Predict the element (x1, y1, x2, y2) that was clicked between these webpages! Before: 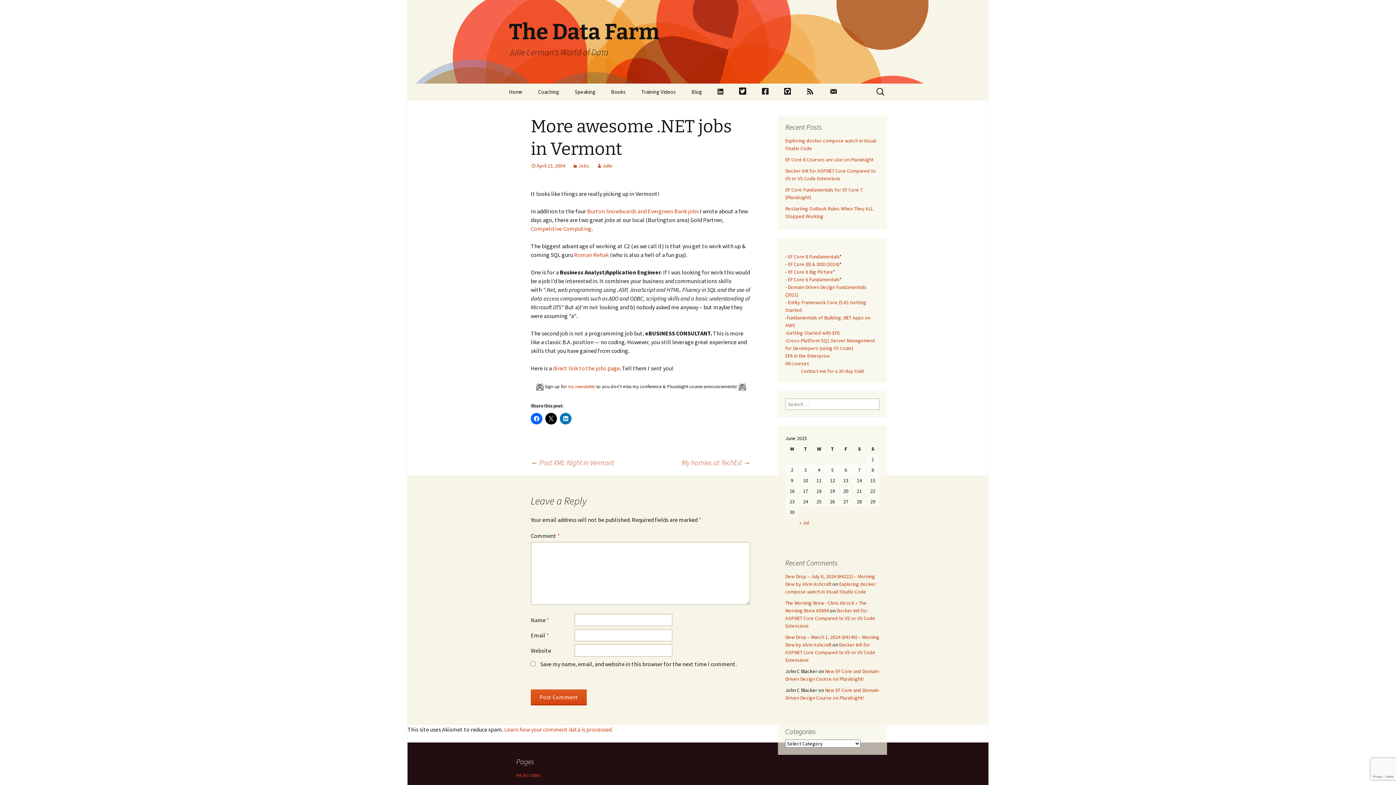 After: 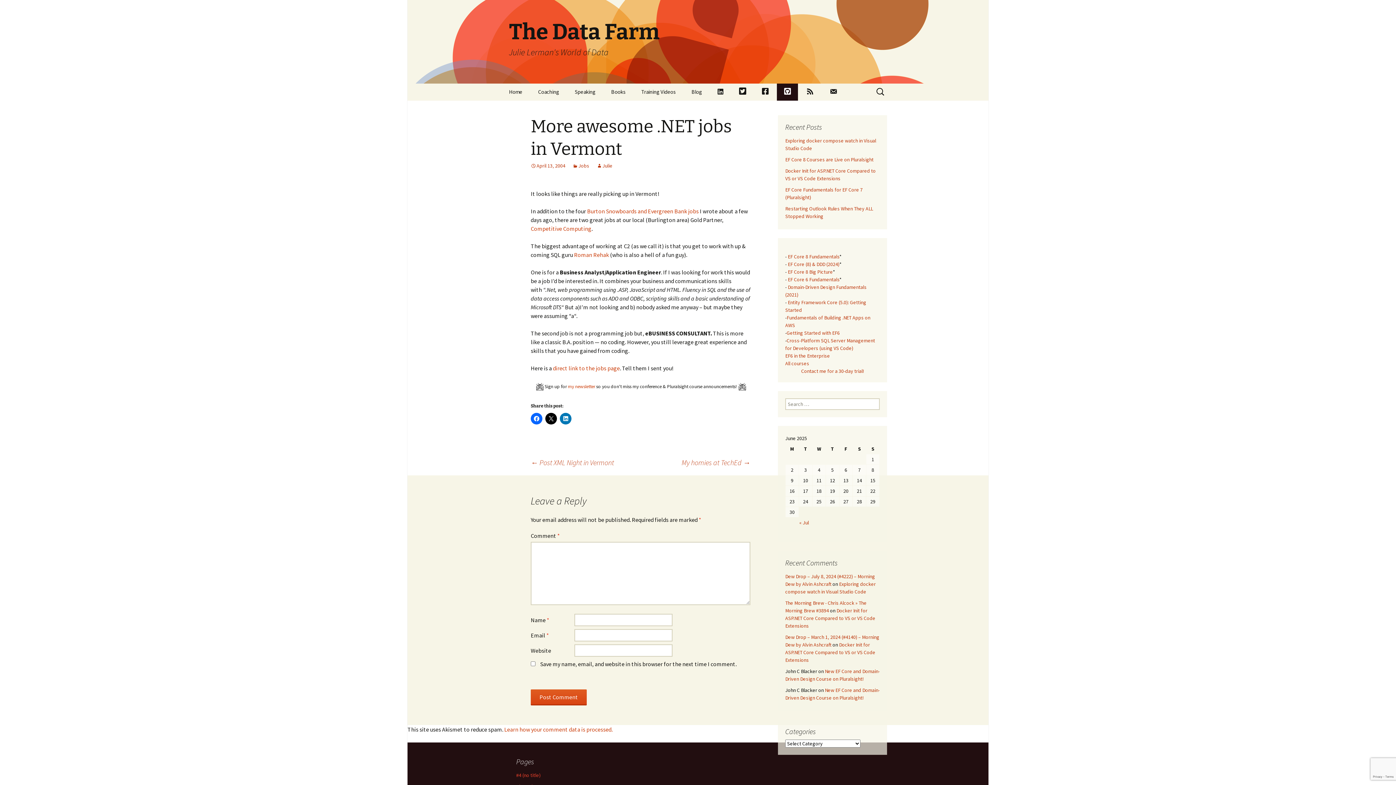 Action: bbox: (777, 83, 798, 100) label: Github